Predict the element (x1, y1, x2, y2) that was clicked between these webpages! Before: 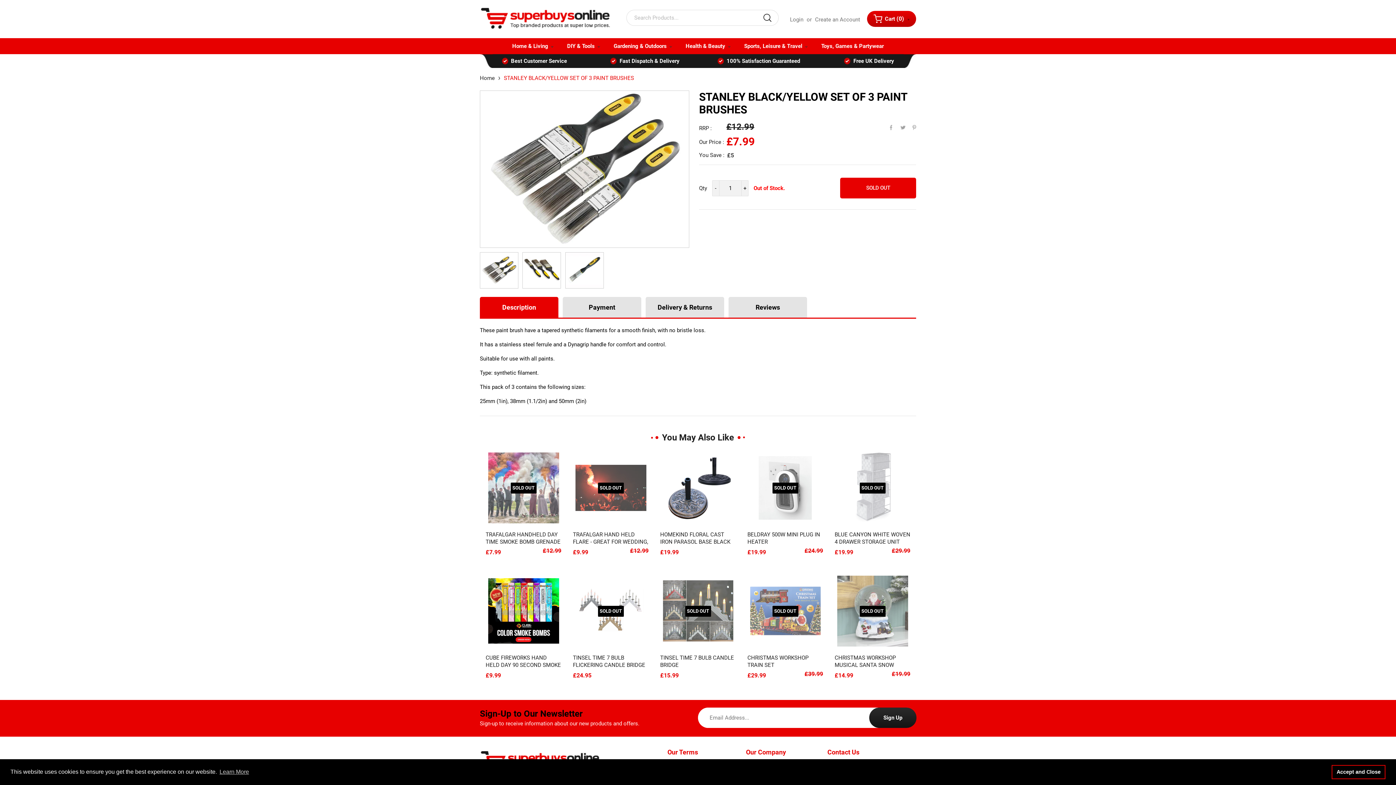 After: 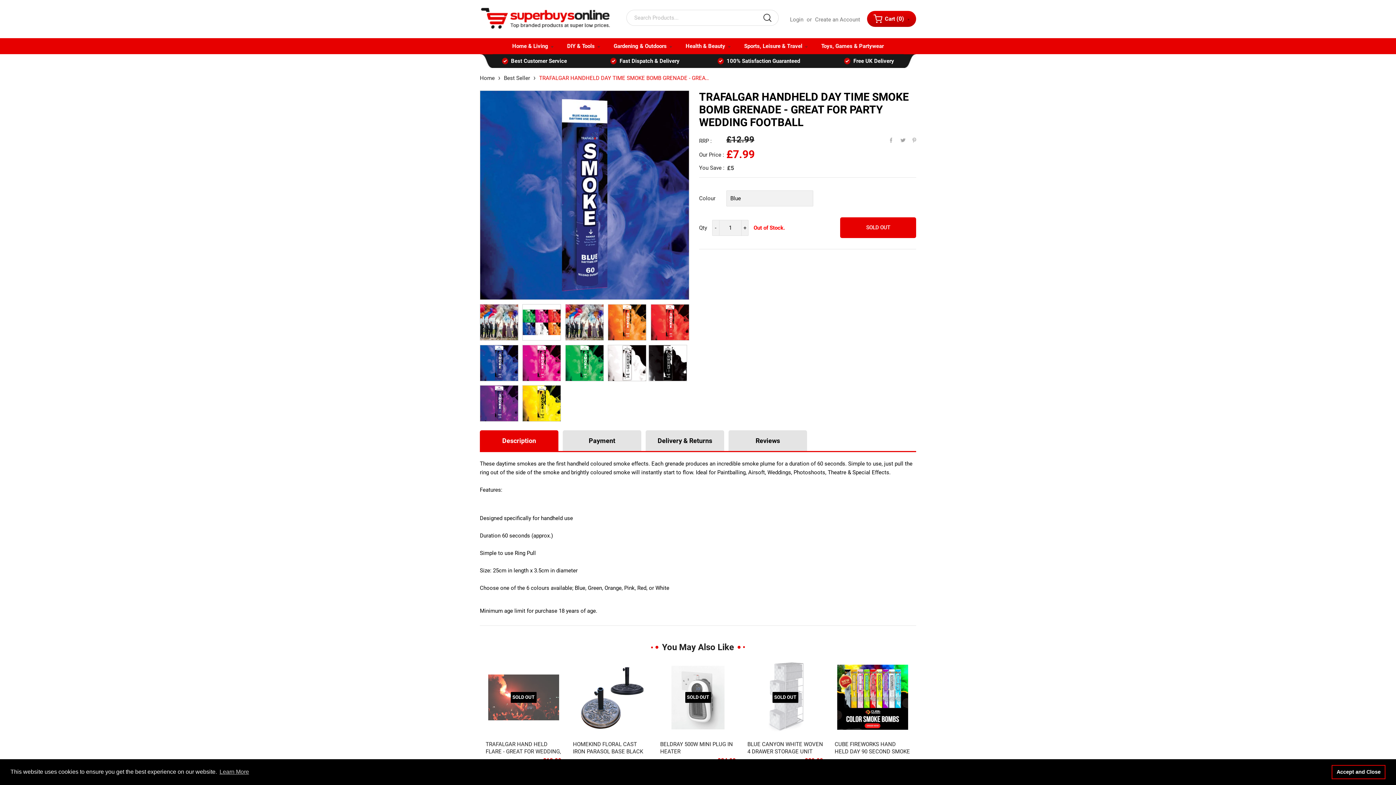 Action: bbox: (484, 452, 563, 556) label: SOLD OUT

TRAFALGAR HANDHELD DAY TIME SMOKE BOMB GRENADE - GREAT FOR PARTY WEDDING FOOTBALL

Sale price
£7.99
£7.99
REGULAR PRICE
£12.99
£12.99